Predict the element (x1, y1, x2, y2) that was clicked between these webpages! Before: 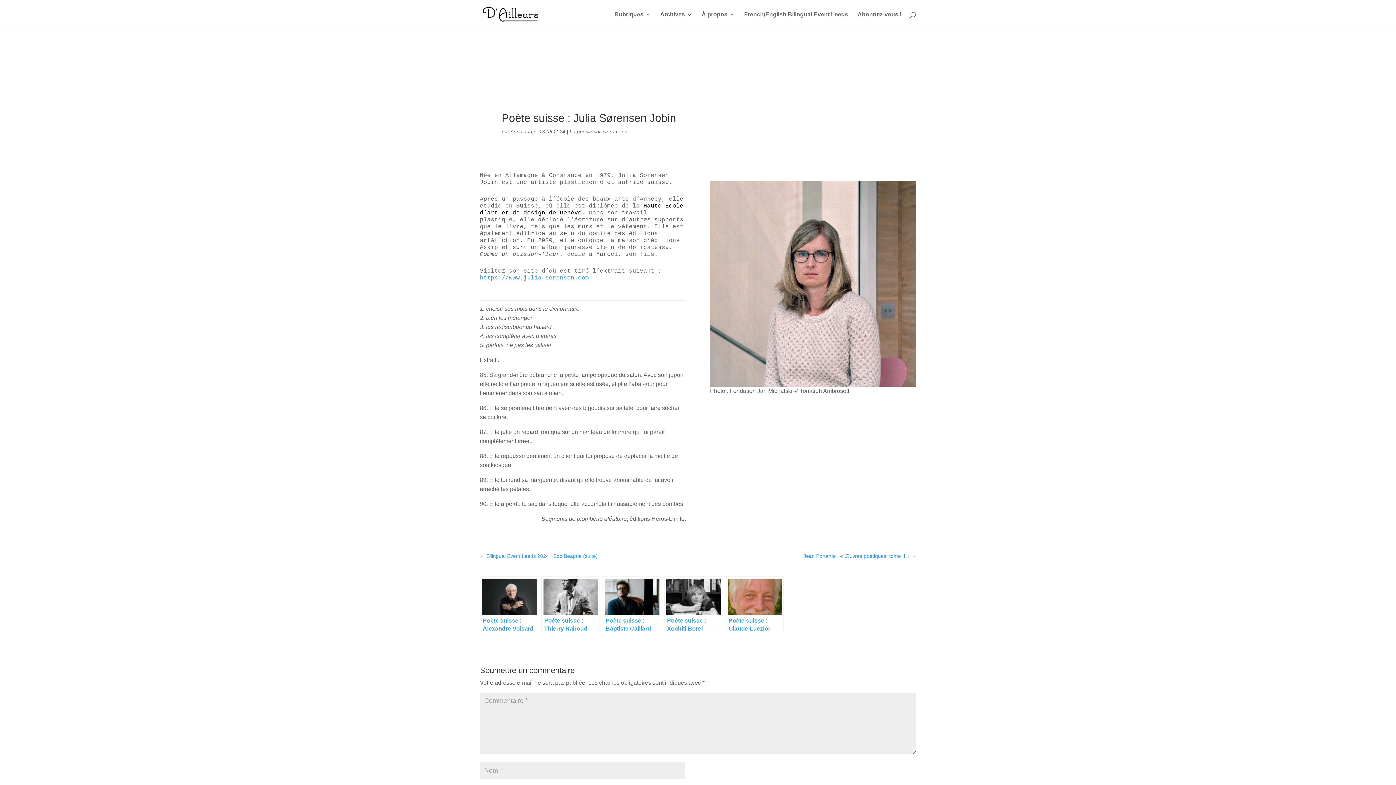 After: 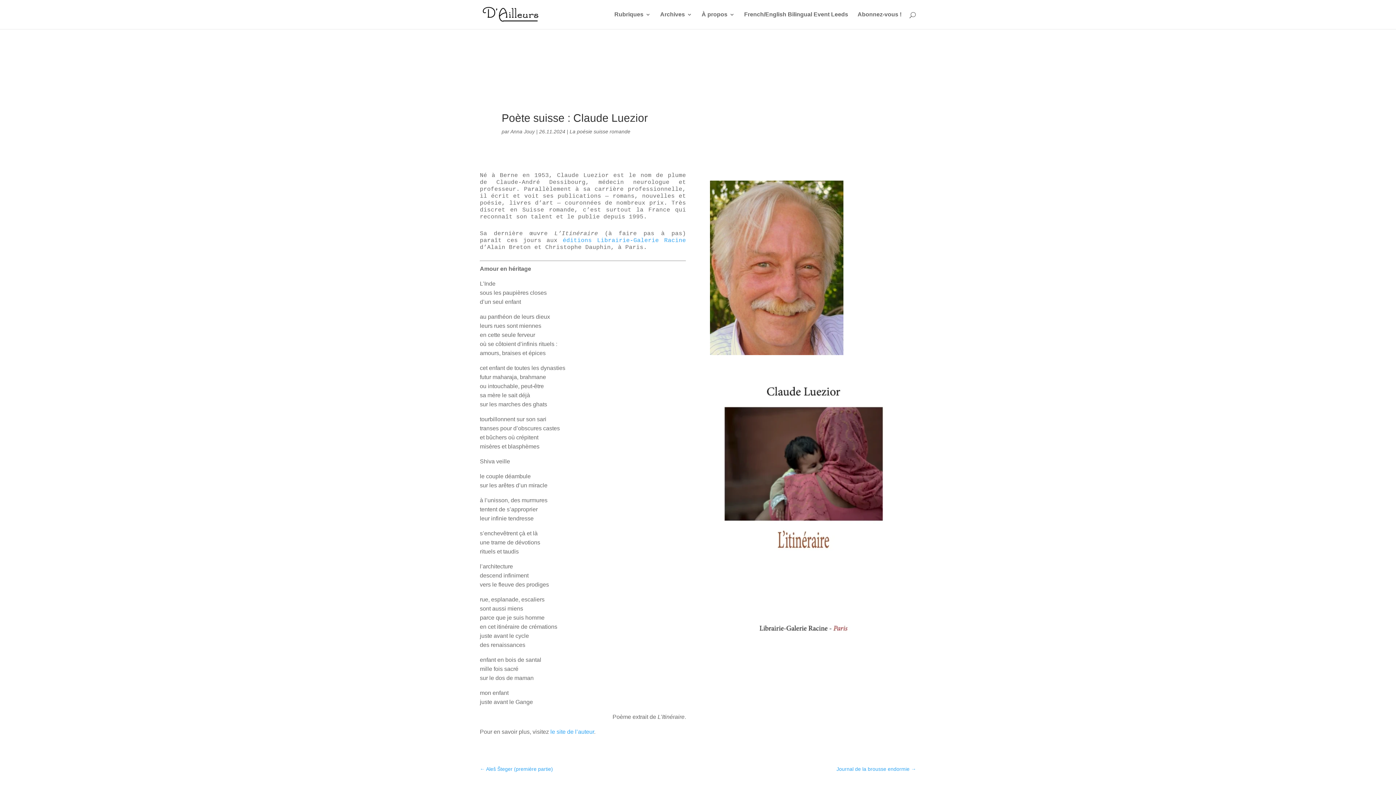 Action: bbox: (725, 576, 784, 631) label: Poète suisse : Claude Luezior